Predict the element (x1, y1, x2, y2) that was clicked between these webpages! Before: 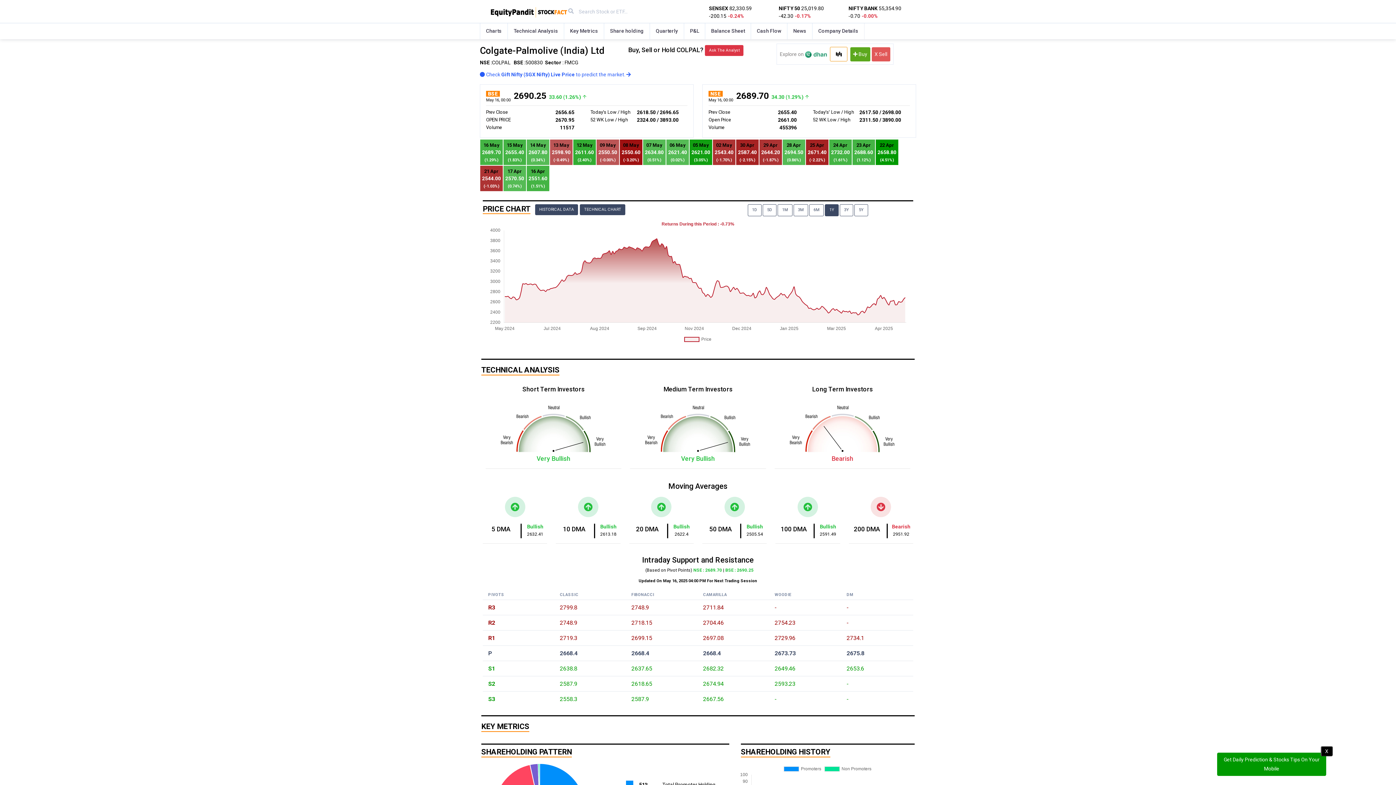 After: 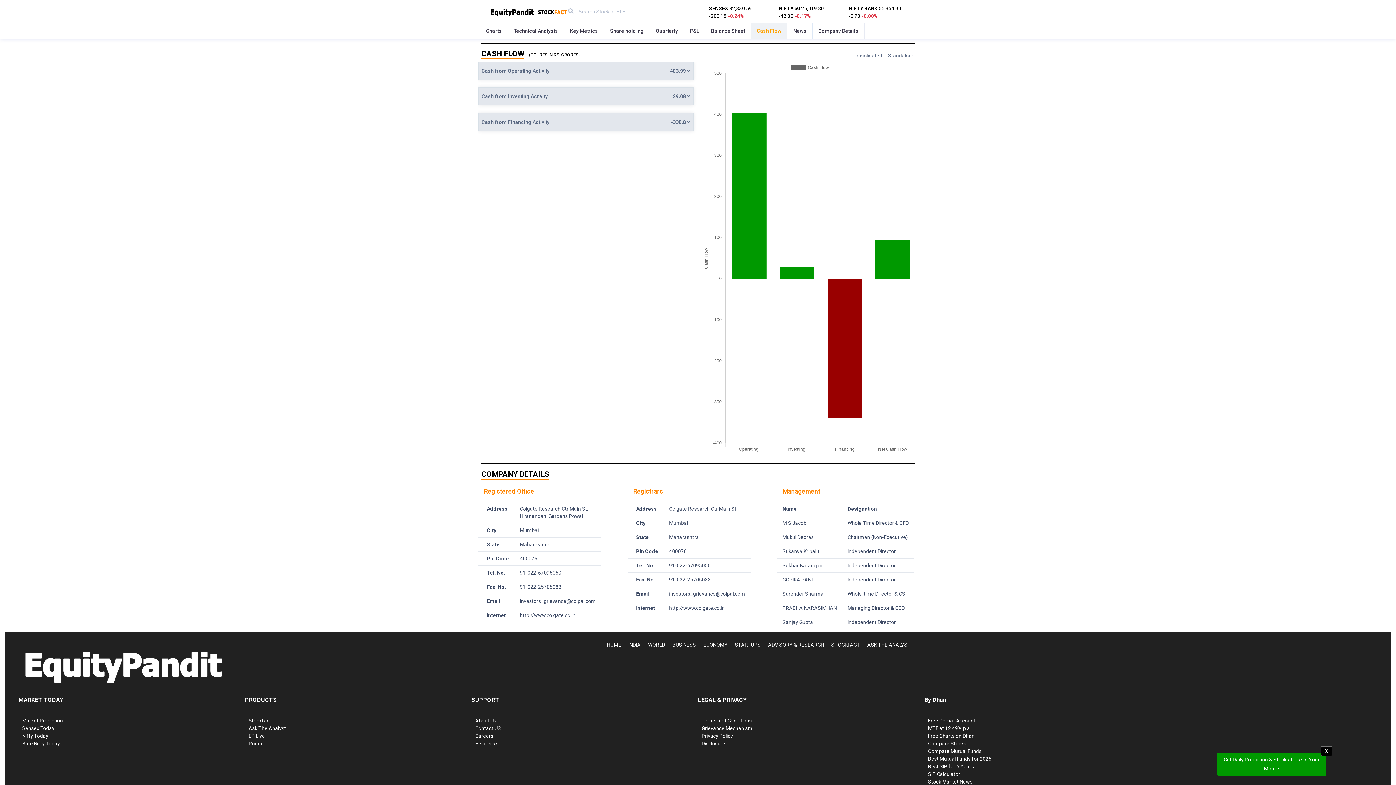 Action: label: Cash Flow bbox: (751, 22, 787, 39)